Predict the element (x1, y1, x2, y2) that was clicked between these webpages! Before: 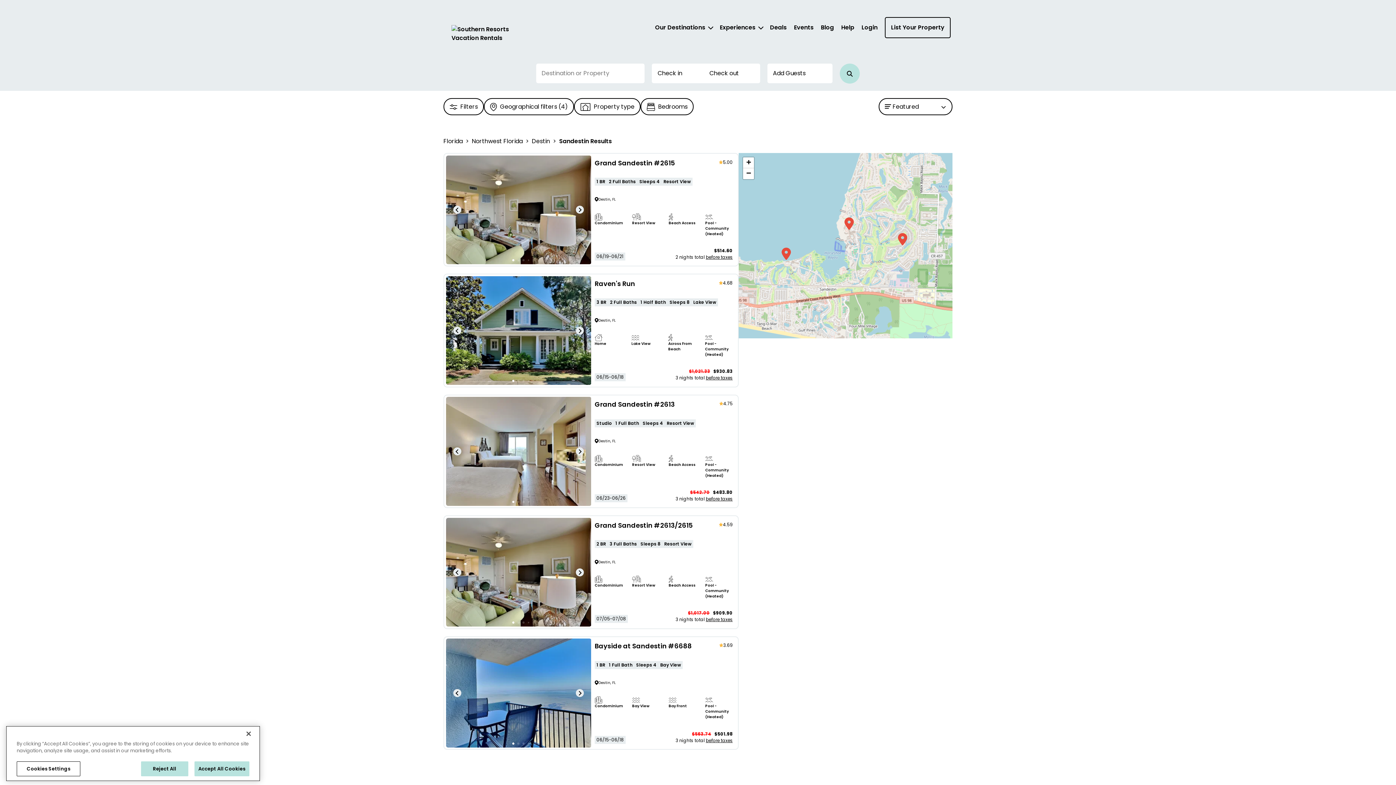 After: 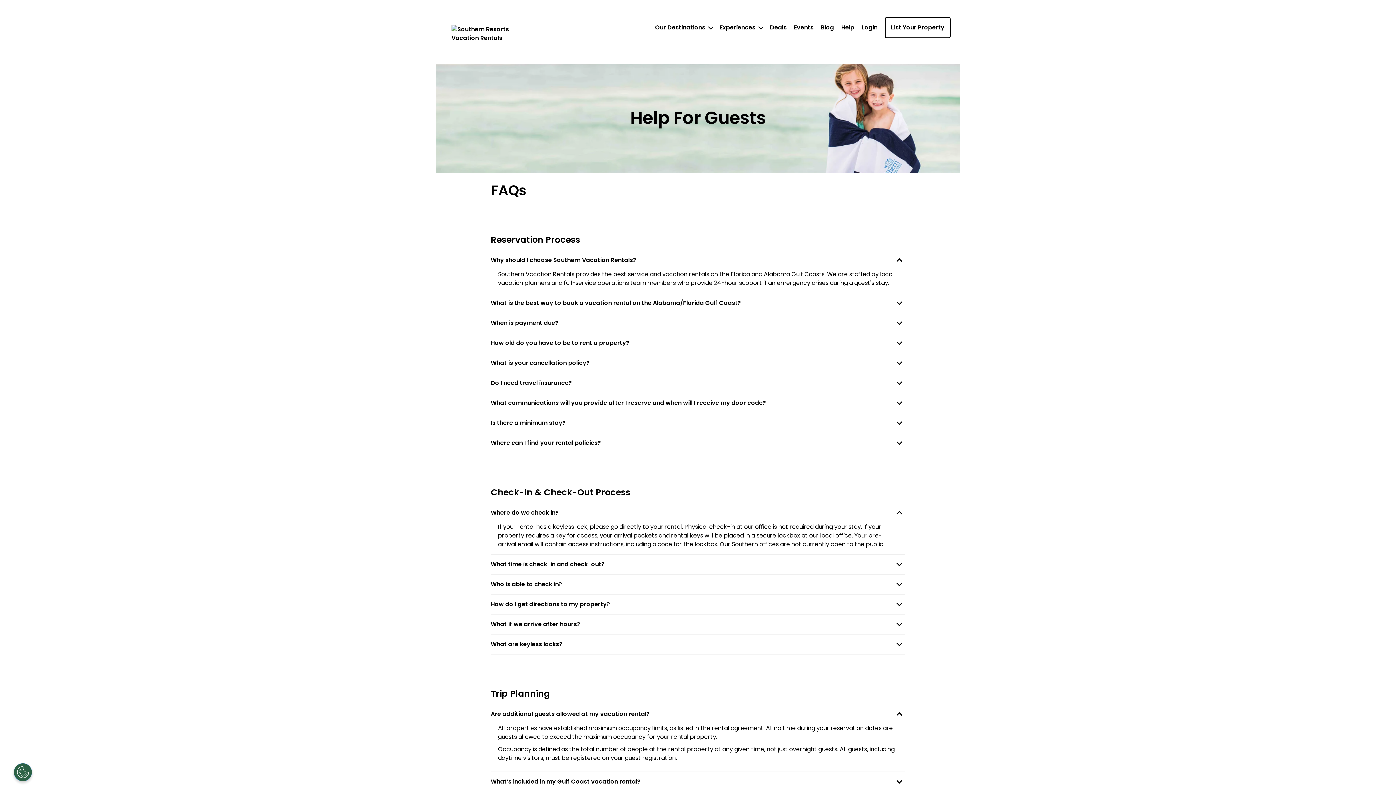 Action: bbox: (841, 23, 854, 32) label: Help